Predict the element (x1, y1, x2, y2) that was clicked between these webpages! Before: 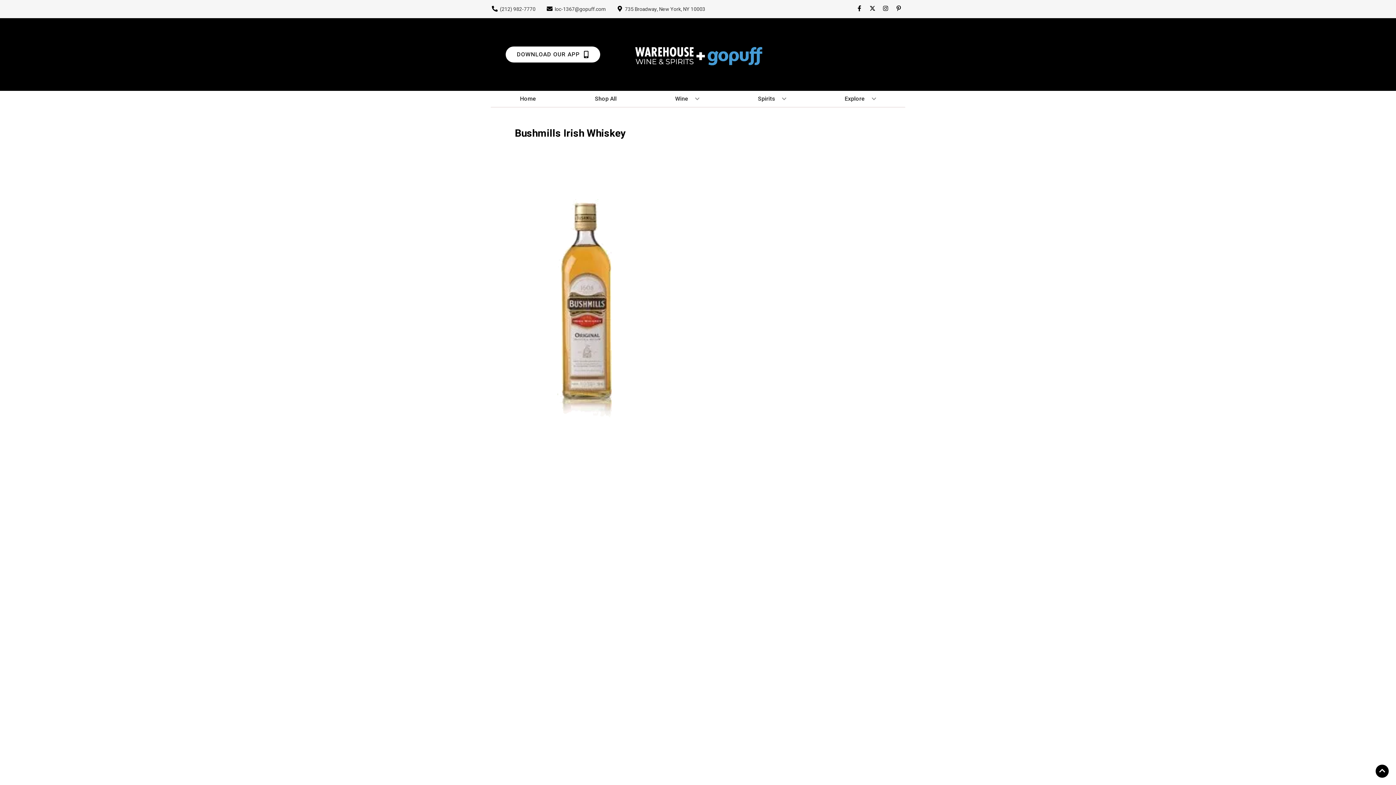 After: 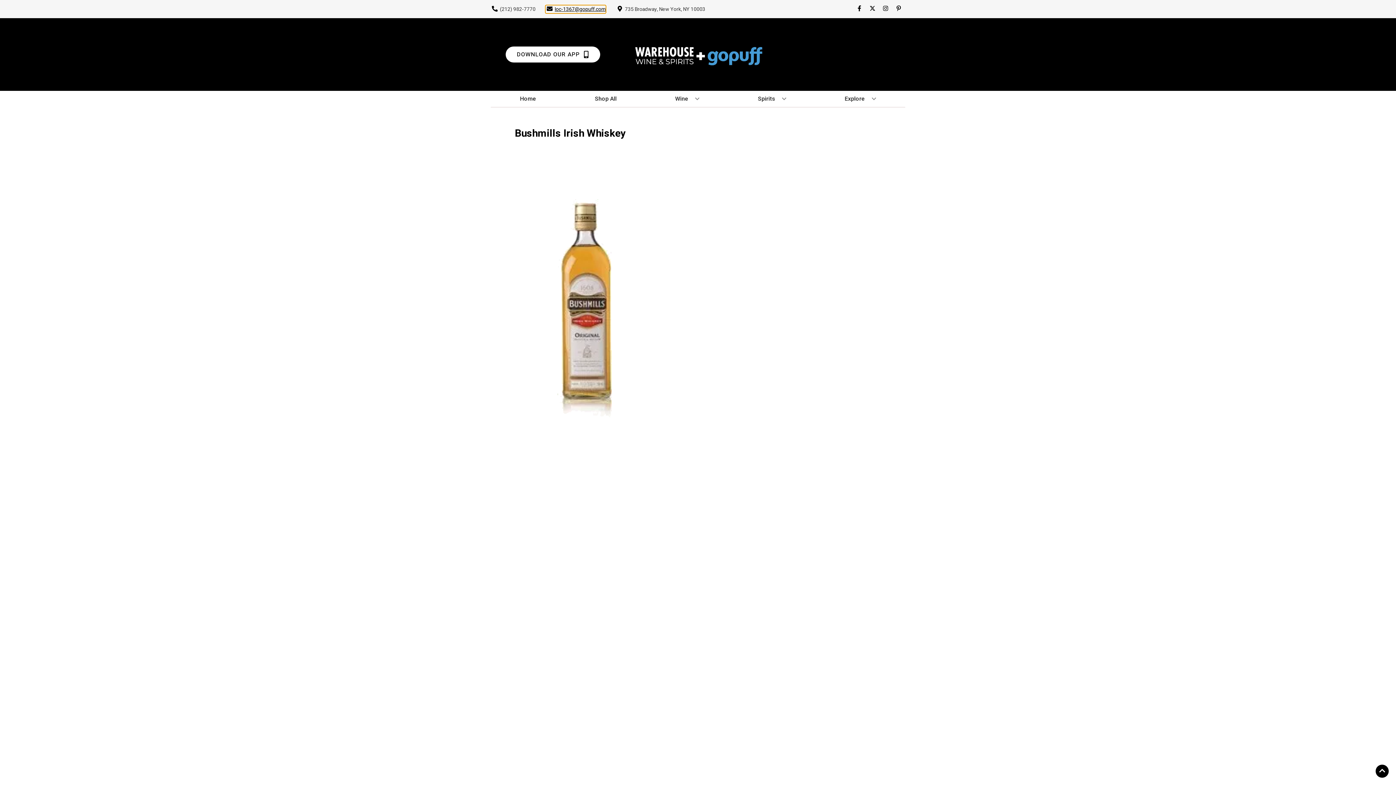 Action: bbox: (545, 5, 605, 12) label: Store Email address is loc-1367@gopuff.com Clicking will open a link in a new tab